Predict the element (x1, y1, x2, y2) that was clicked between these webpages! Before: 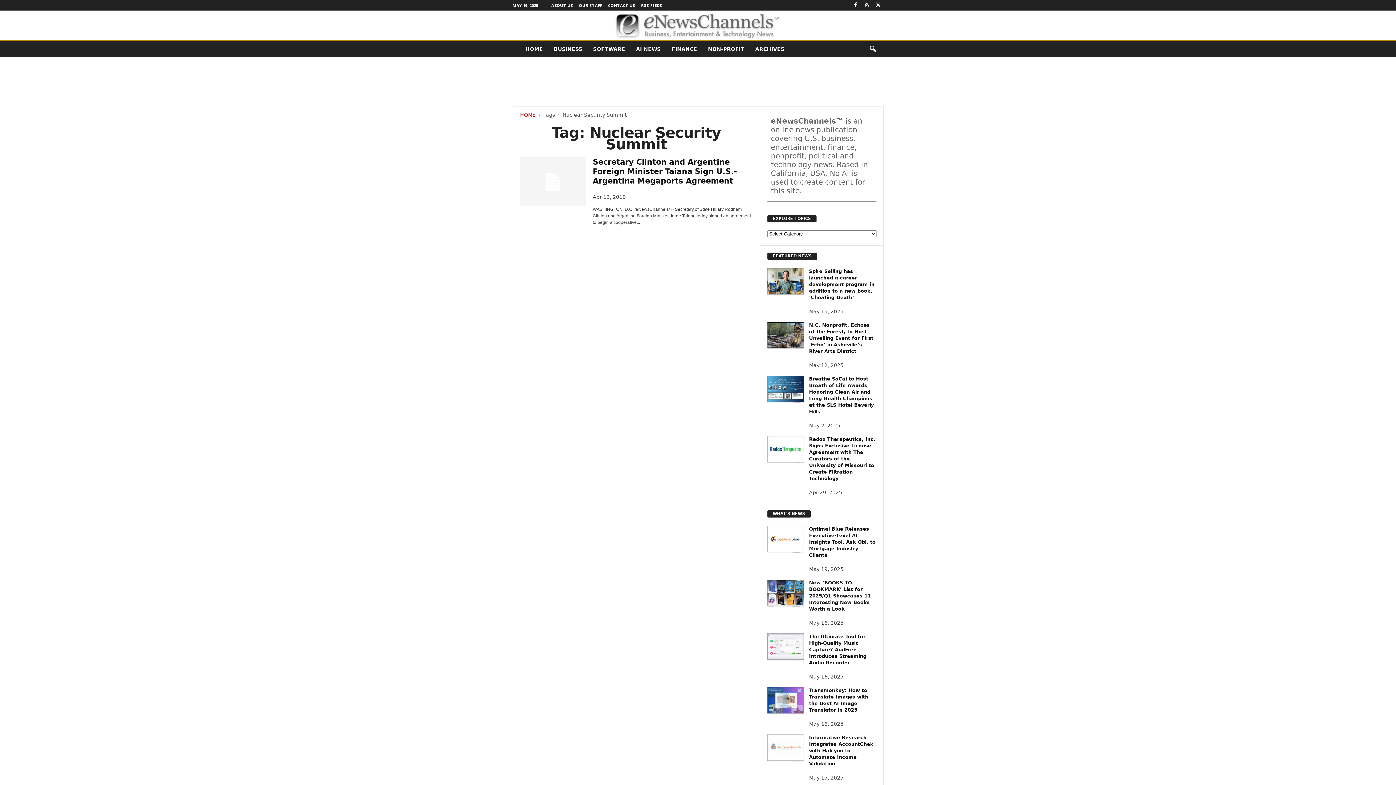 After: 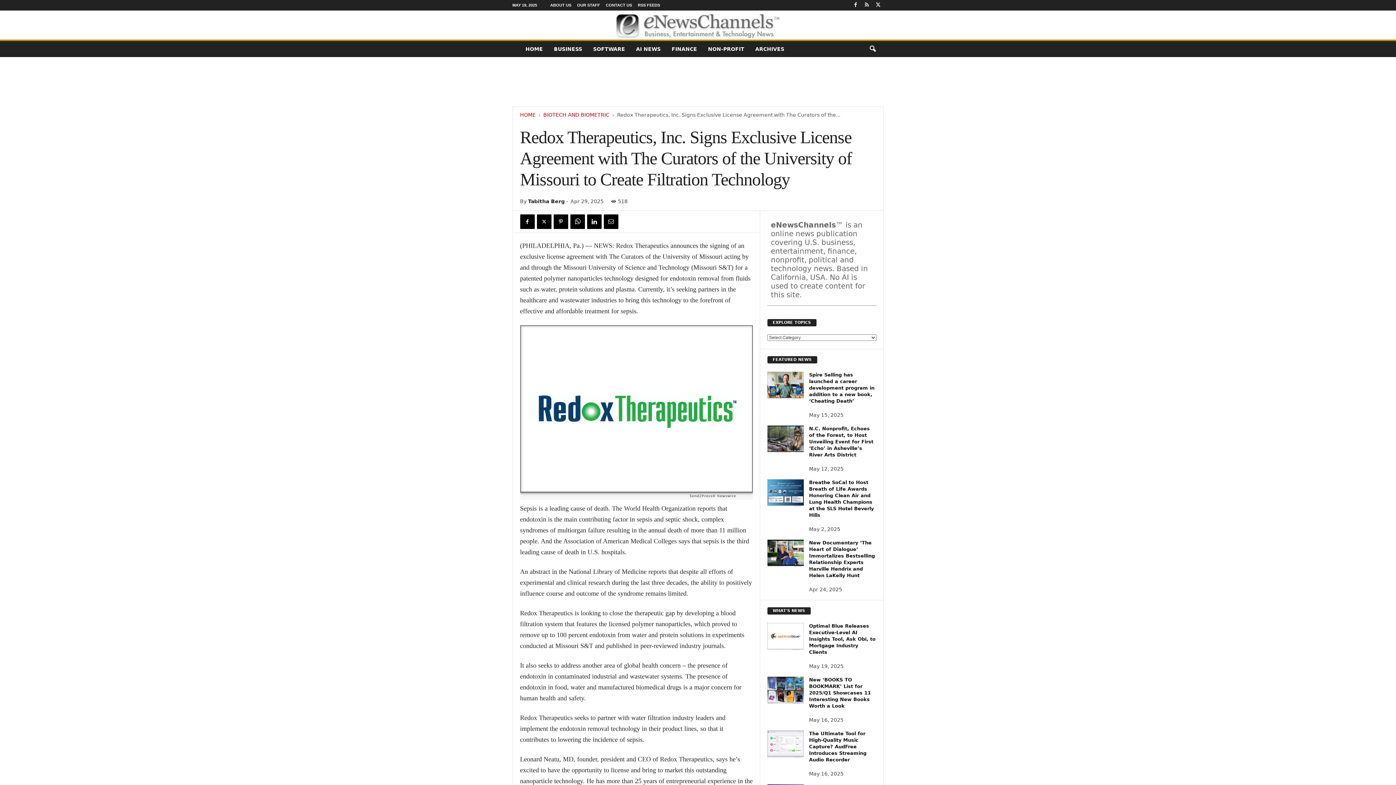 Action: bbox: (767, 436, 803, 463)